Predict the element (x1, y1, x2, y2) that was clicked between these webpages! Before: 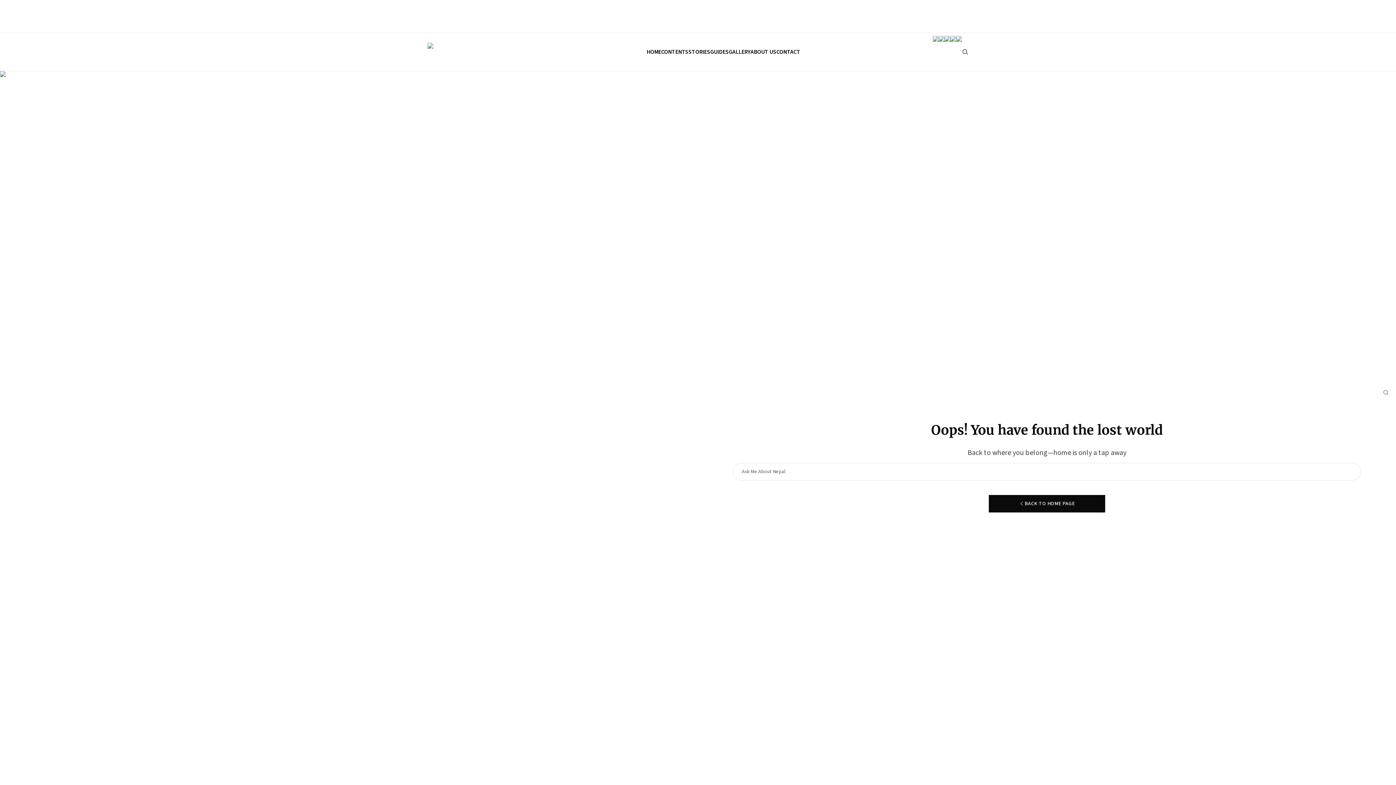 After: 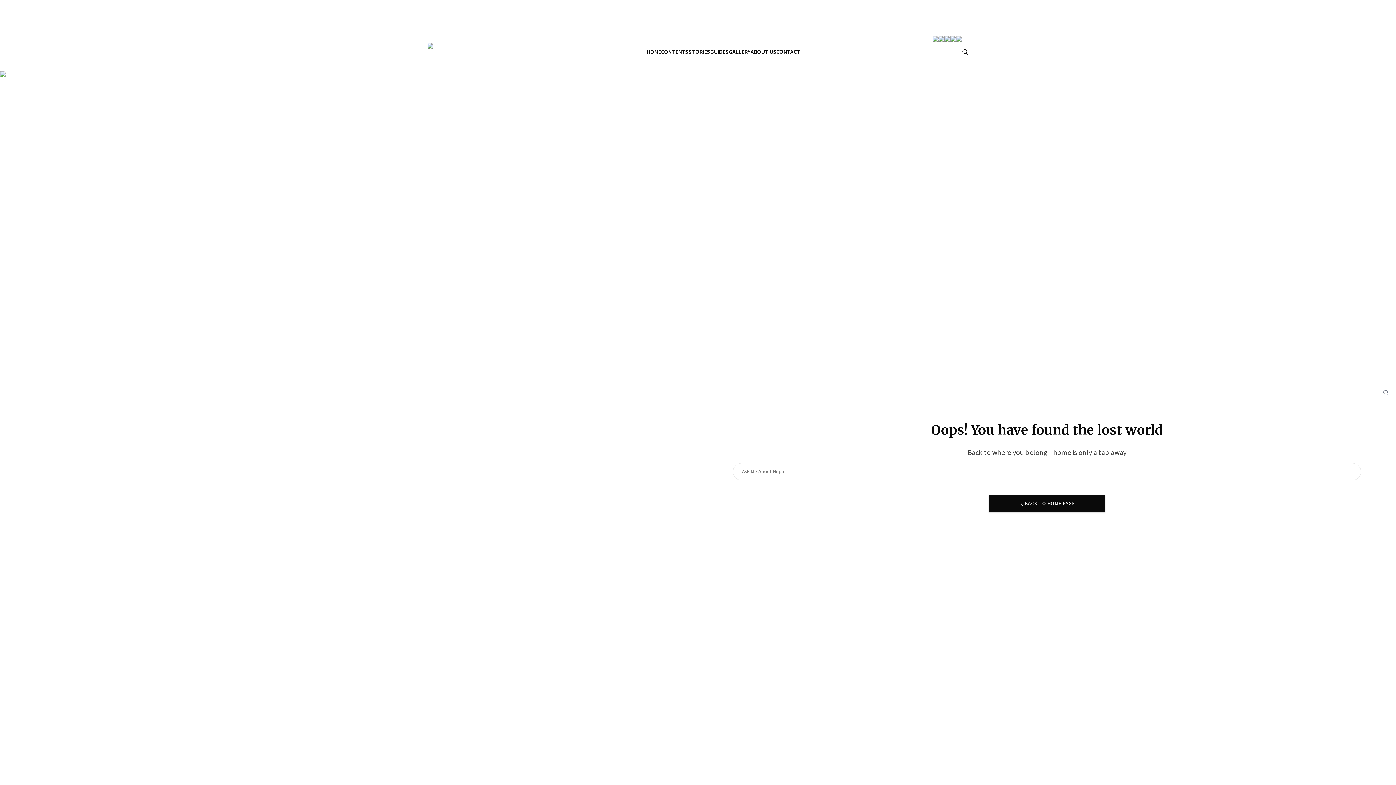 Action: bbox: (950, 36, 956, 68)